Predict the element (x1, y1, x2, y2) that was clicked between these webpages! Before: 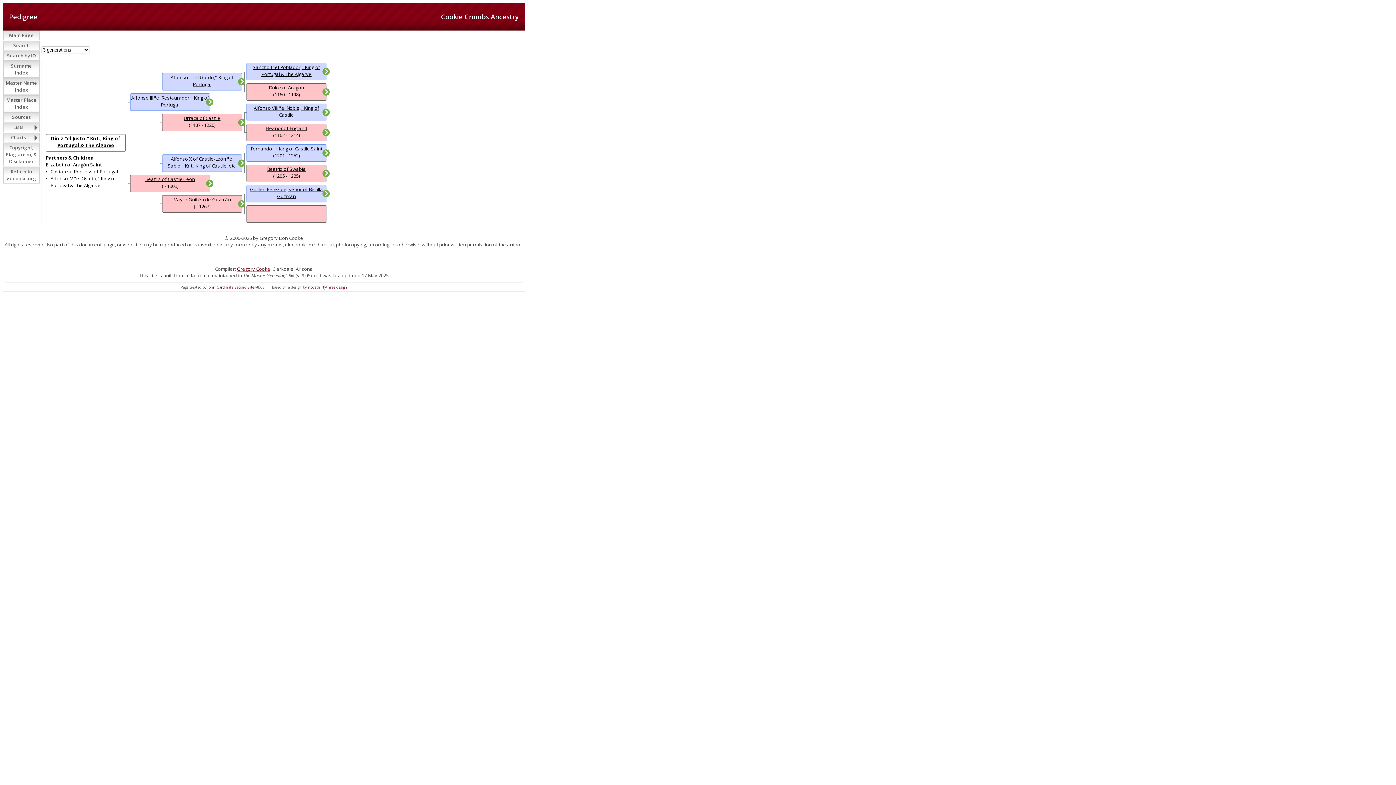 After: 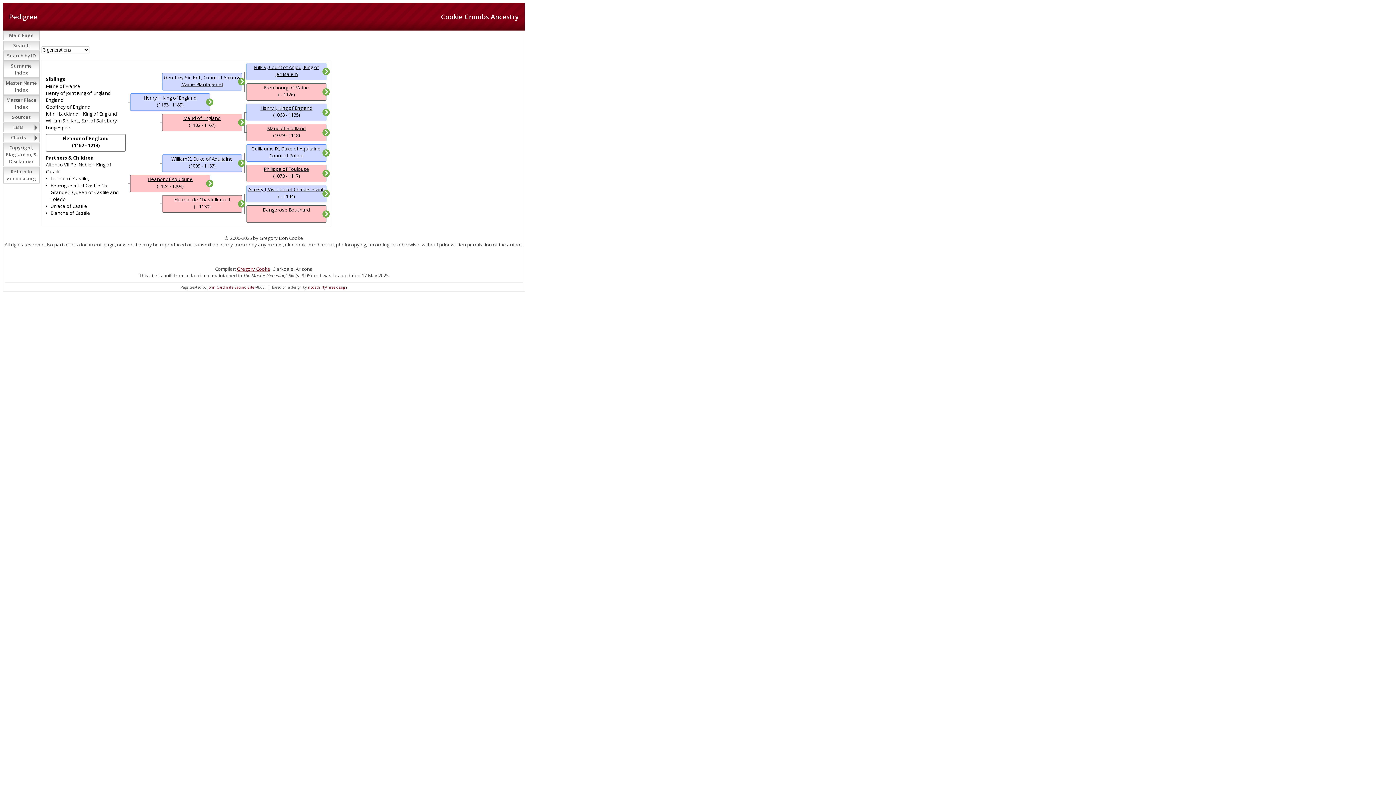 Action: bbox: (322, 129, 329, 136)